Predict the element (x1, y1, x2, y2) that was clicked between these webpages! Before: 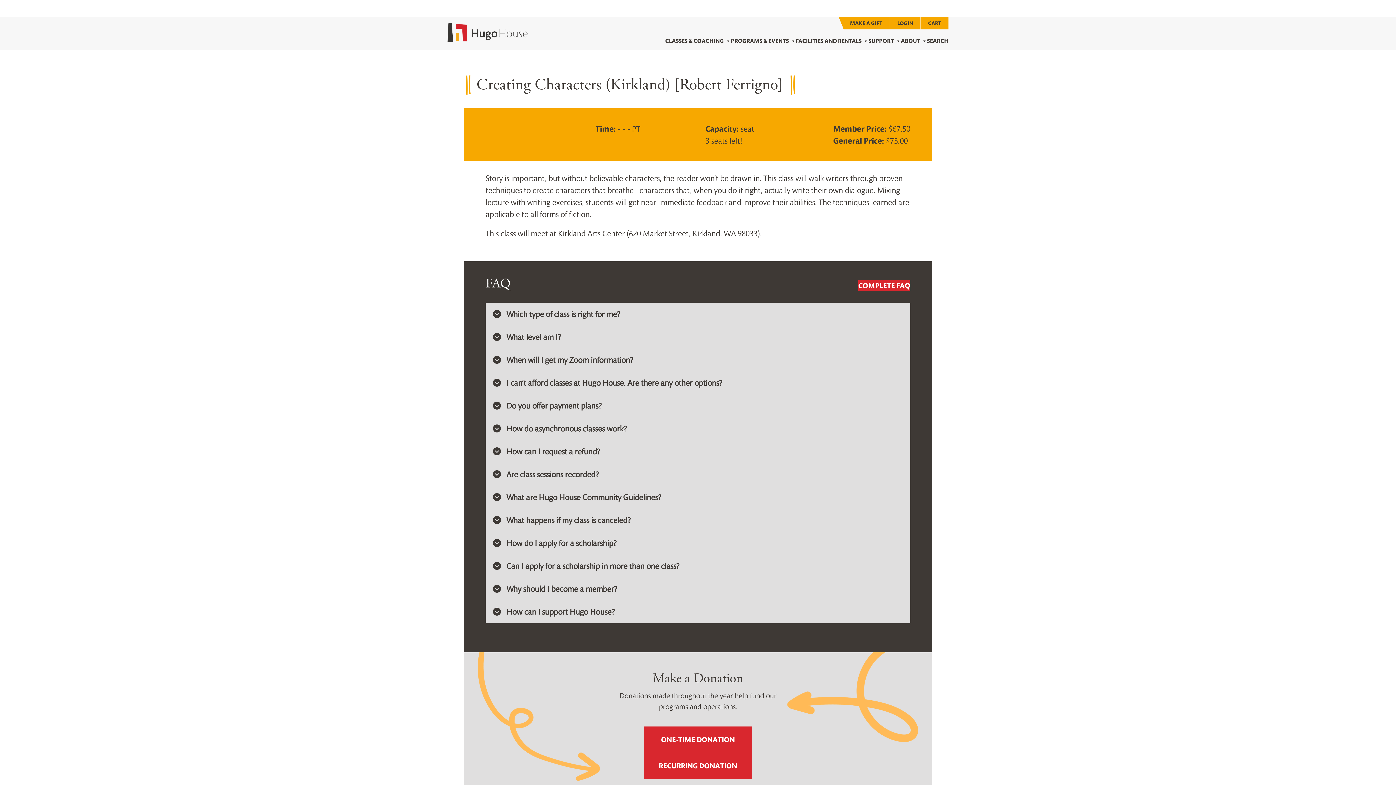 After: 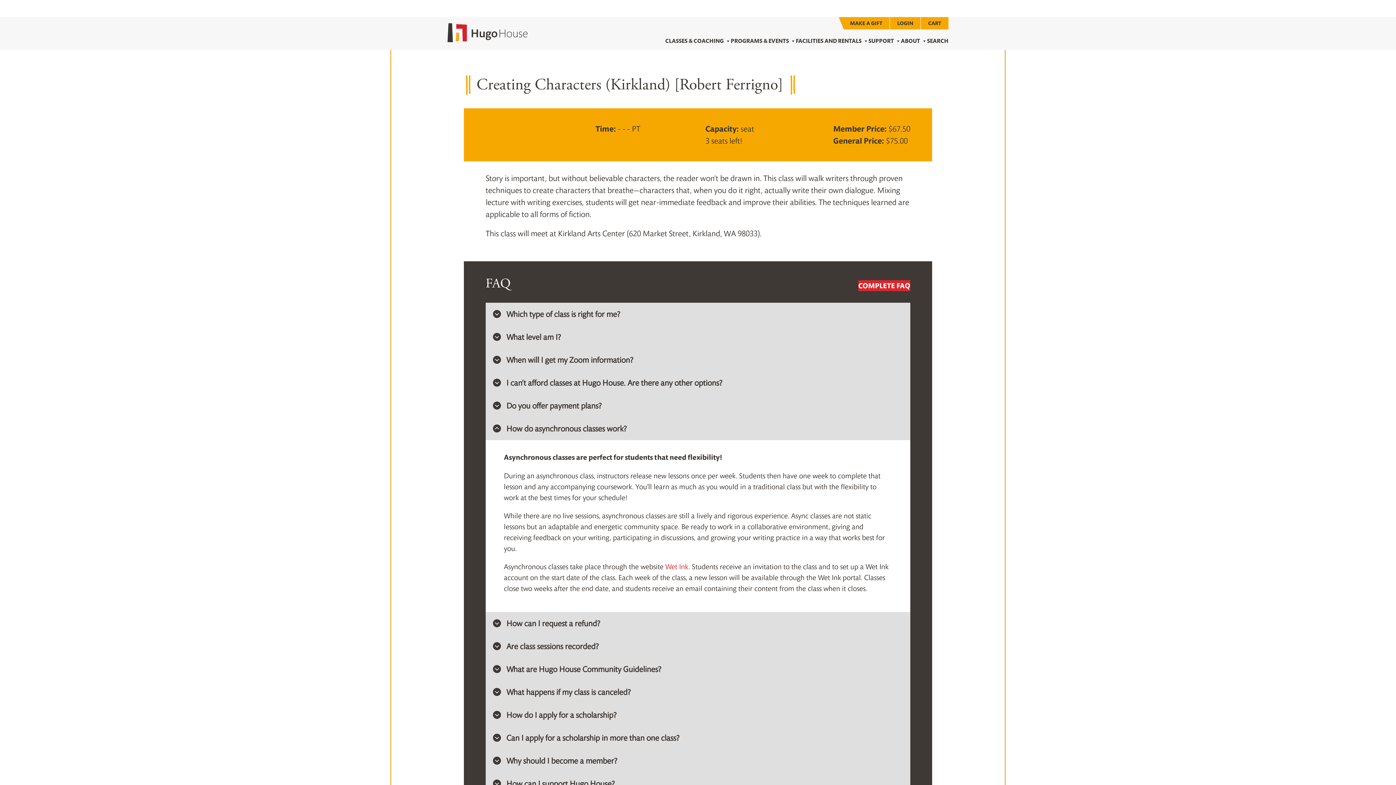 Action: label:  How do asynchronous classes work? bbox: (485, 417, 910, 440)